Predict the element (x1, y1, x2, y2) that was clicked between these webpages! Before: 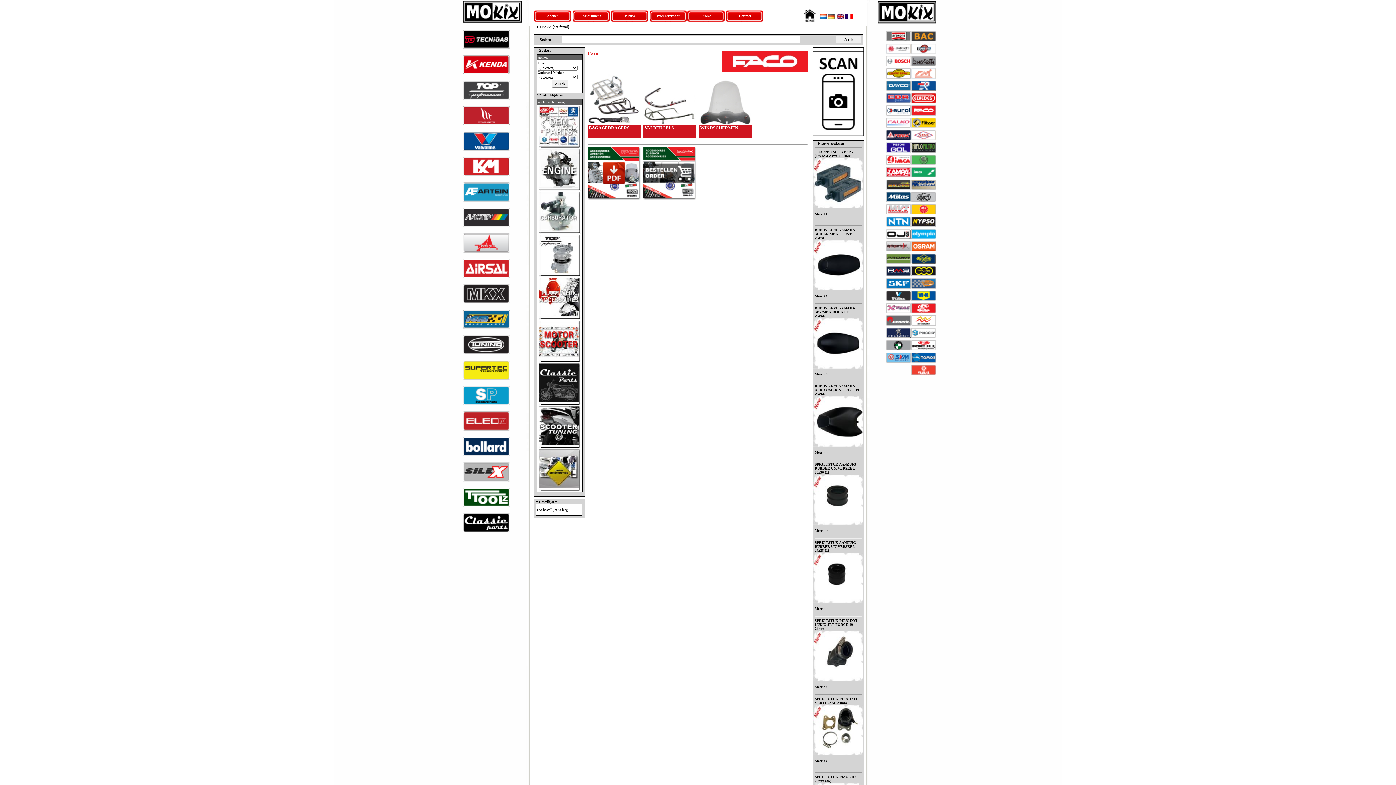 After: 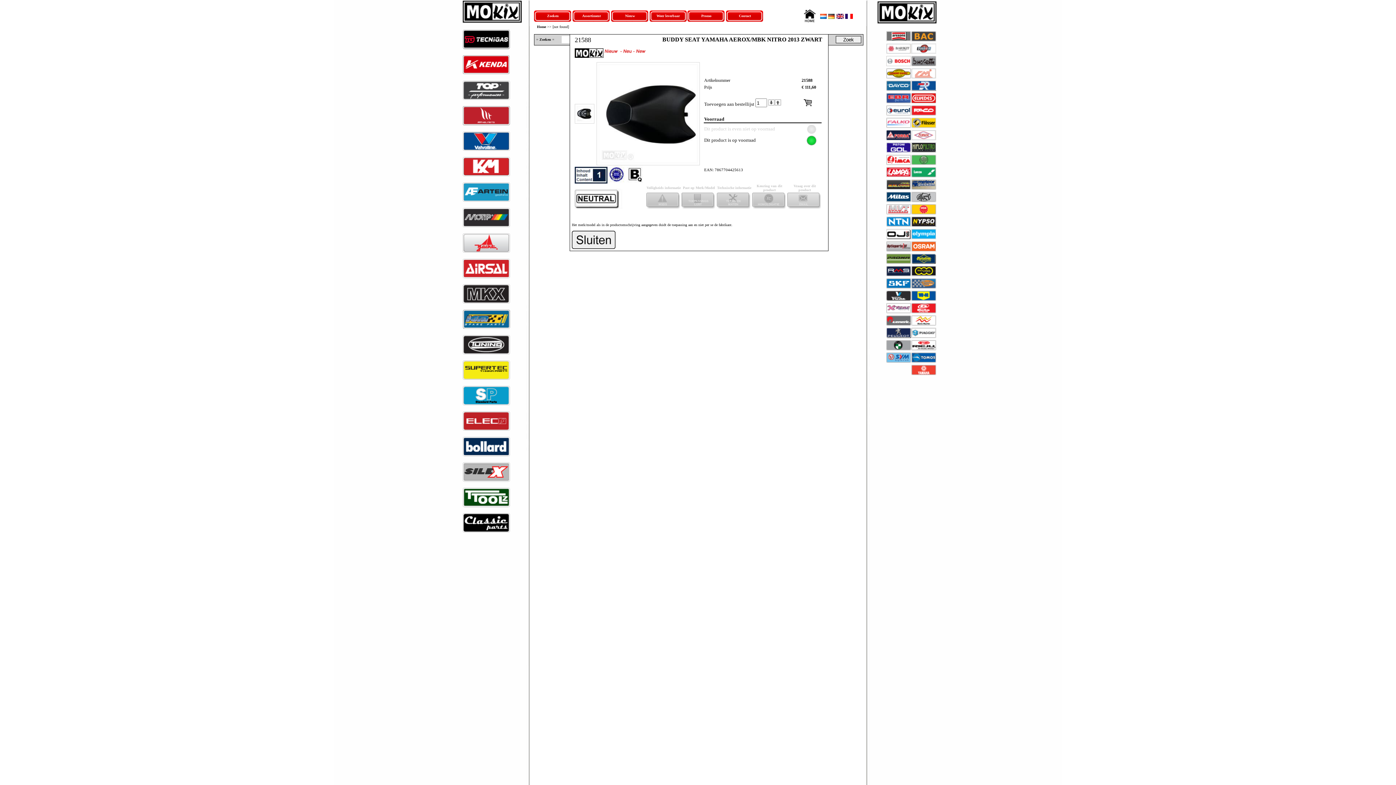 Action: bbox: (813, 443, 863, 447)